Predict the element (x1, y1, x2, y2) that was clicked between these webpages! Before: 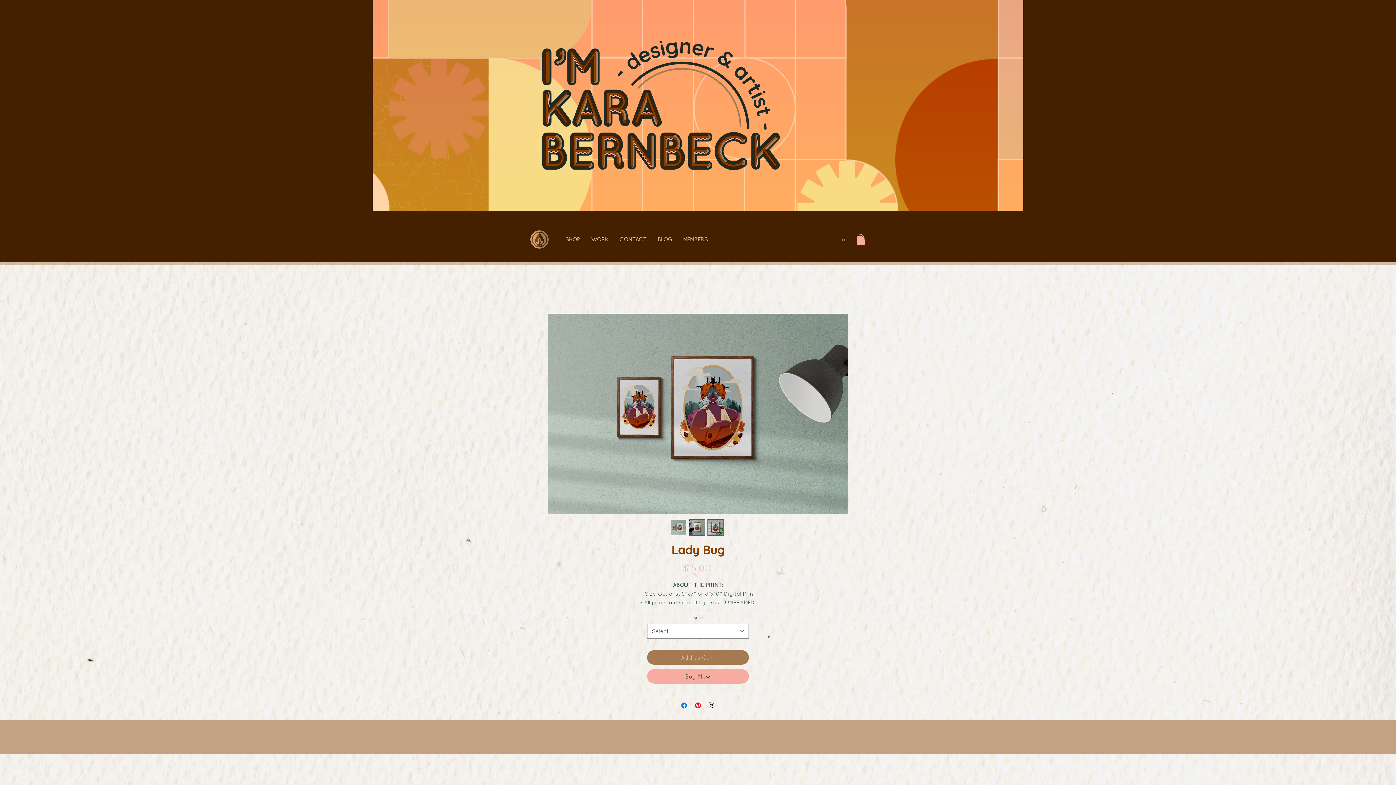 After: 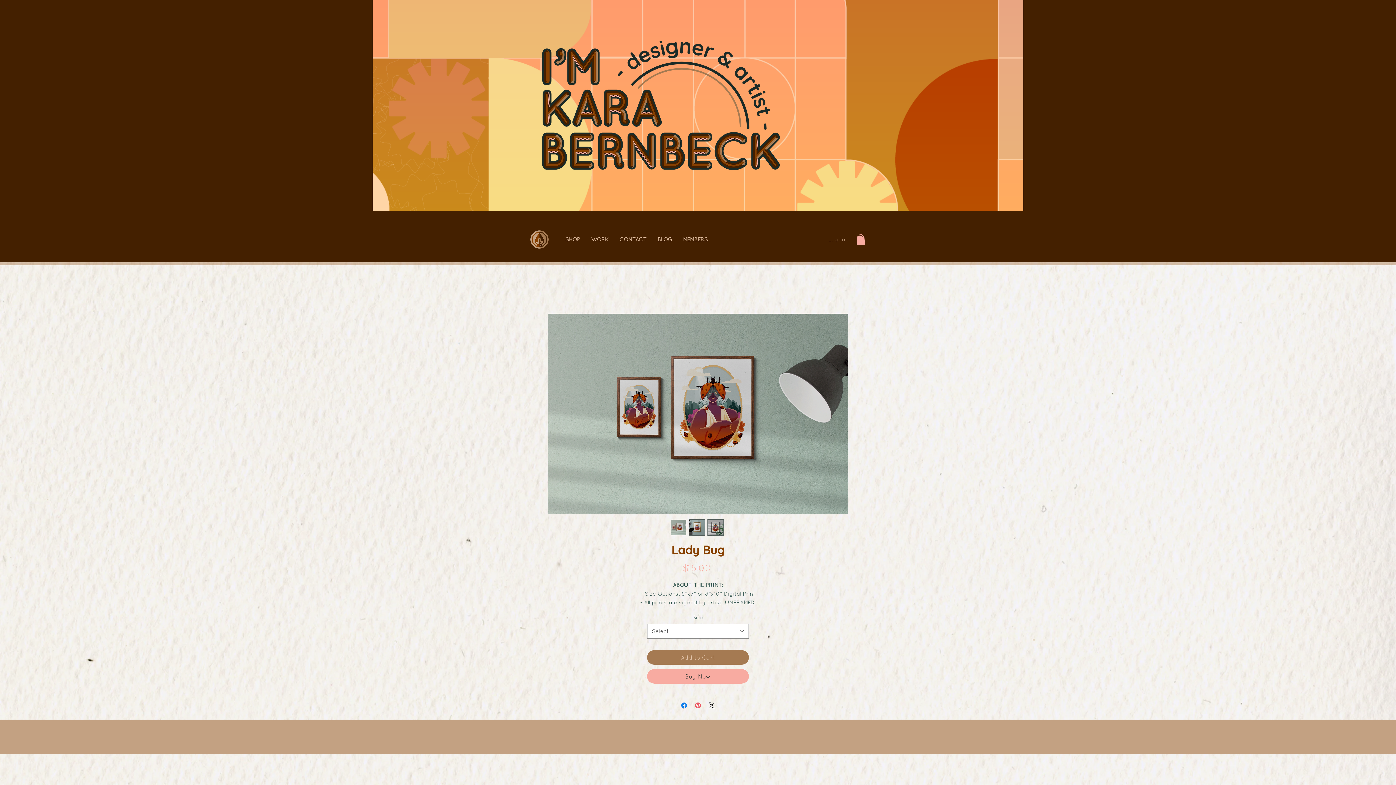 Action: label: Pin on Pinterest bbox: (693, 701, 702, 710)